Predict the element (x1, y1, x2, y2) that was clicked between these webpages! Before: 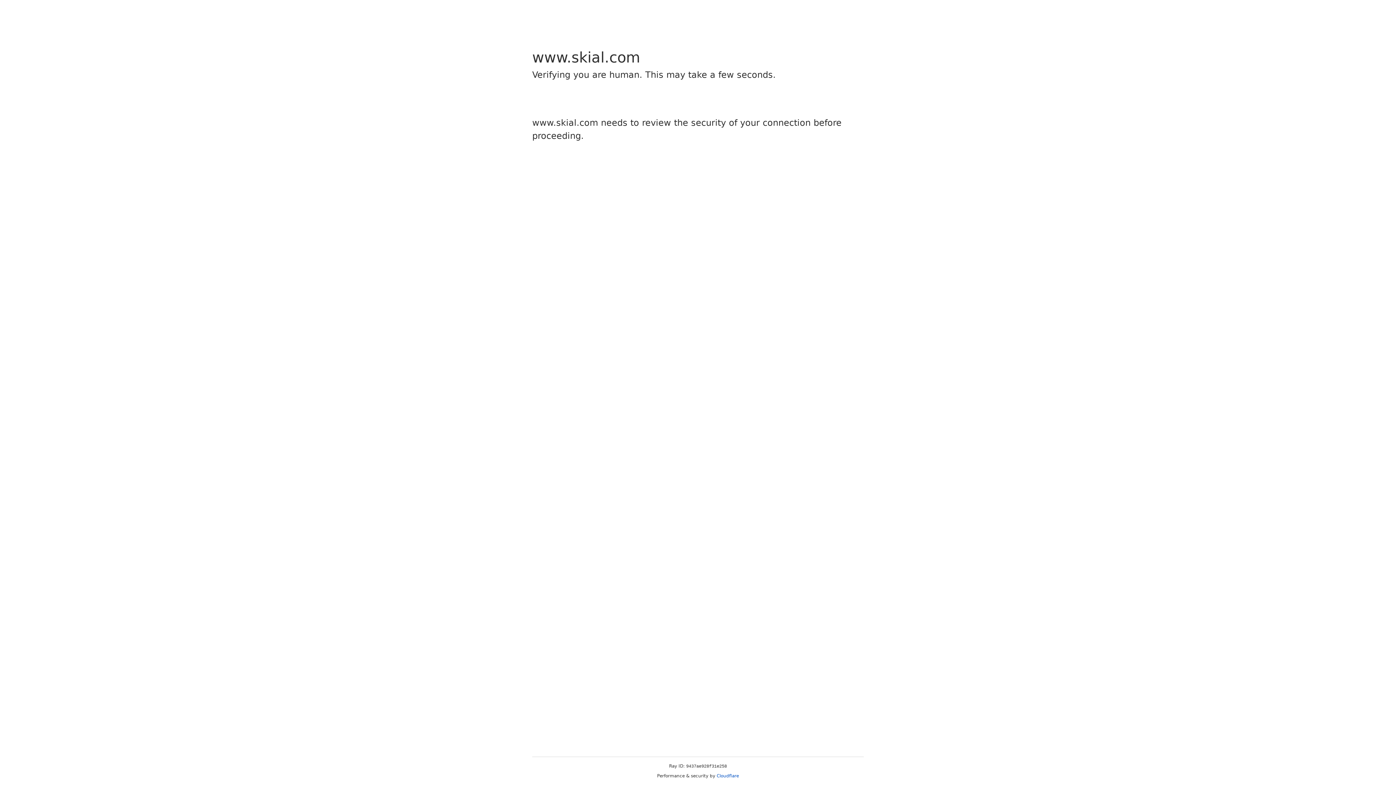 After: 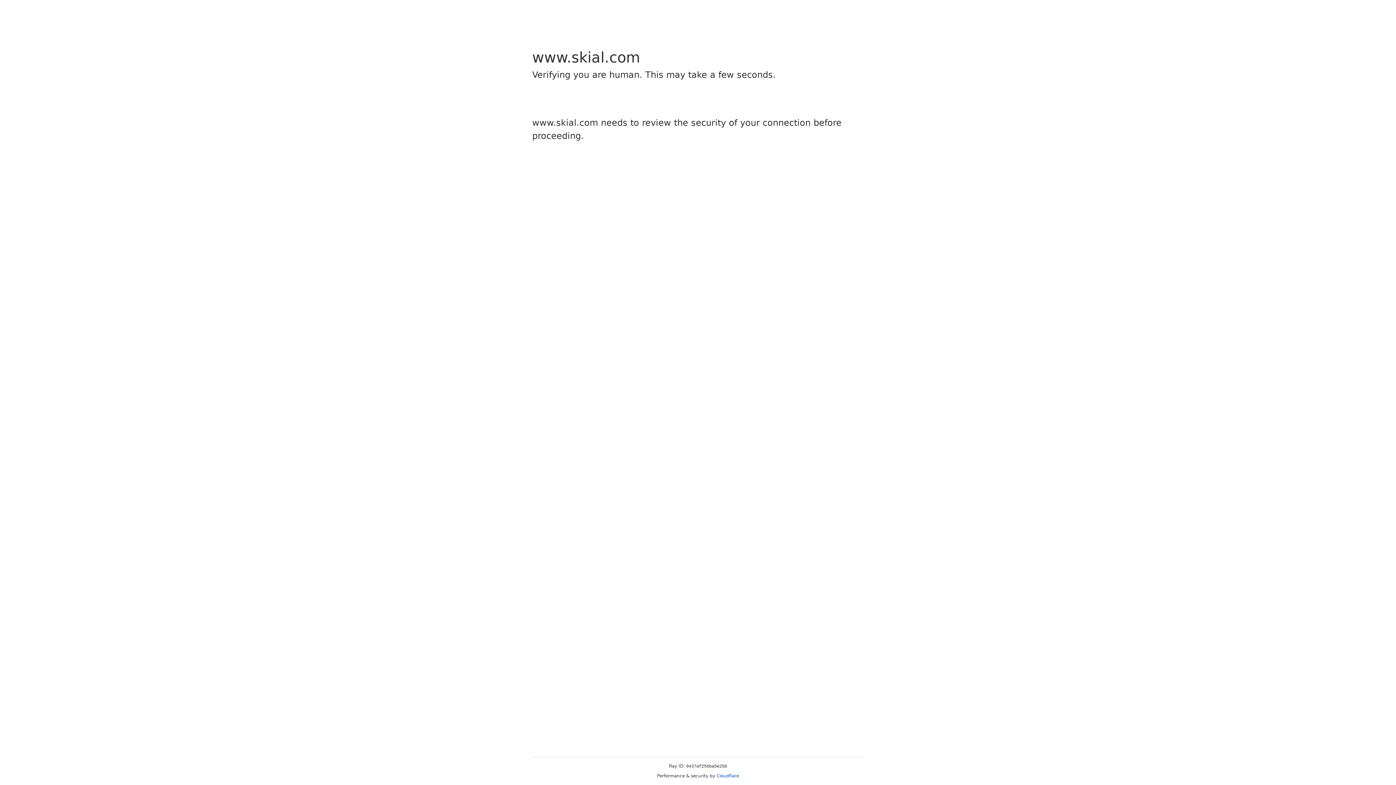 Action: label: Cloudflare bbox: (716, 773, 739, 778)